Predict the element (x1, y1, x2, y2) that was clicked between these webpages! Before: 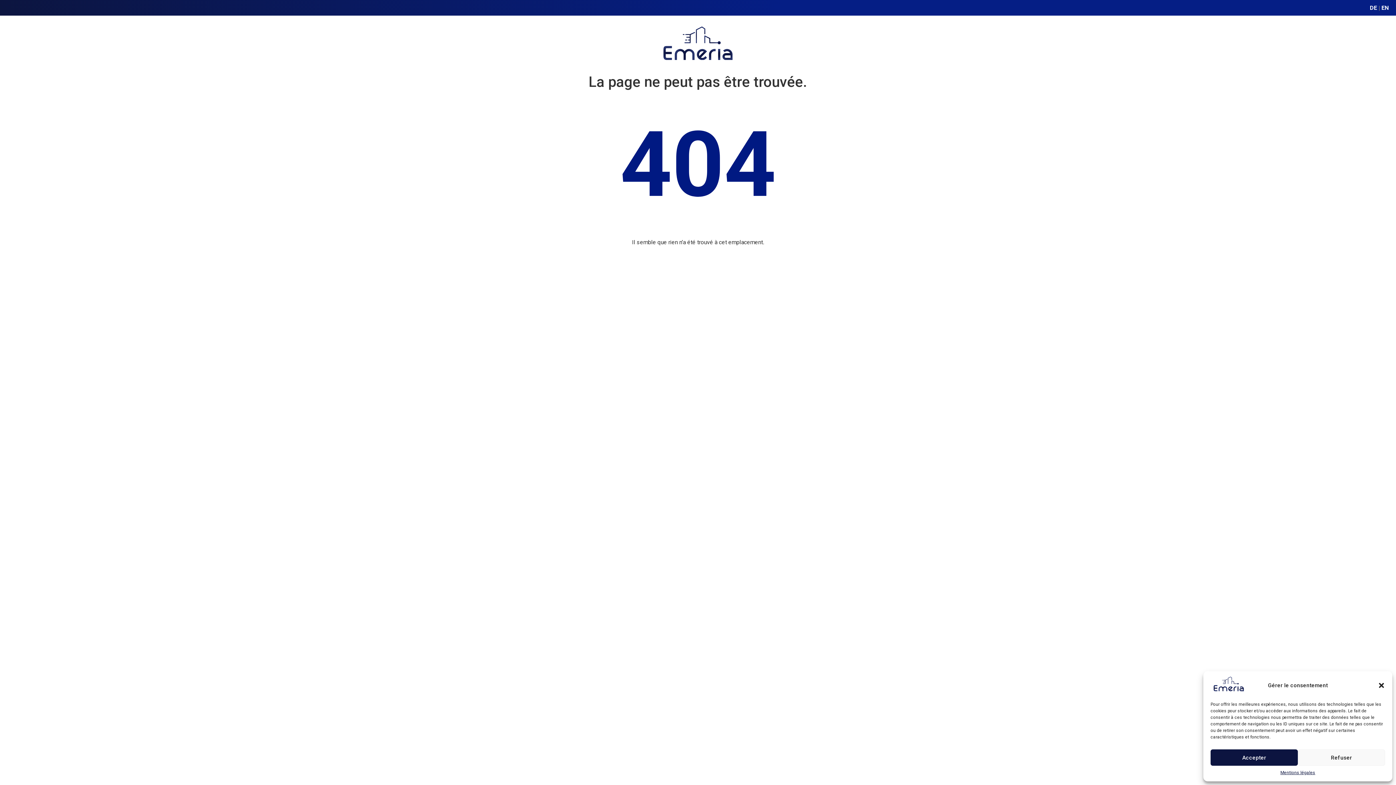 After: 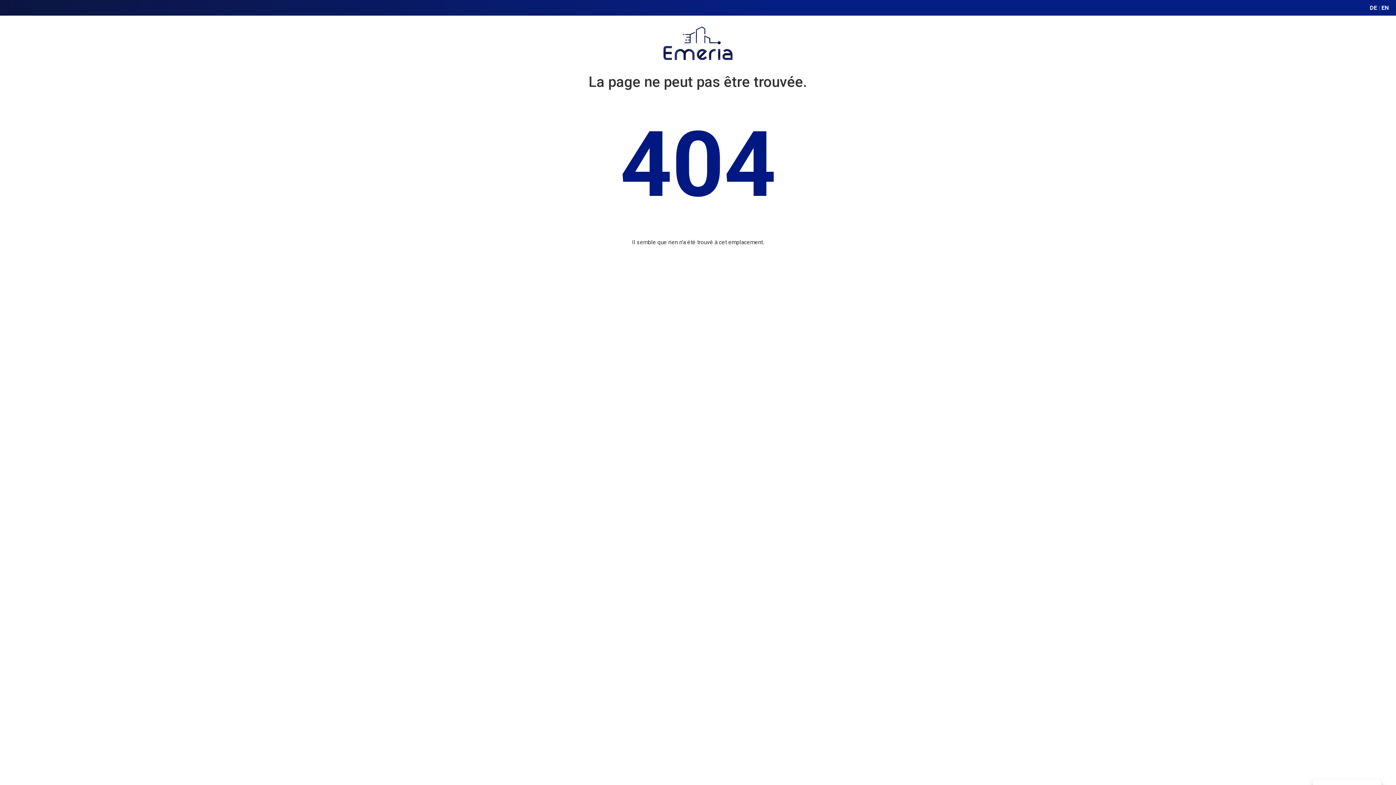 Action: bbox: (1298, 749, 1385, 766) label: Refuser